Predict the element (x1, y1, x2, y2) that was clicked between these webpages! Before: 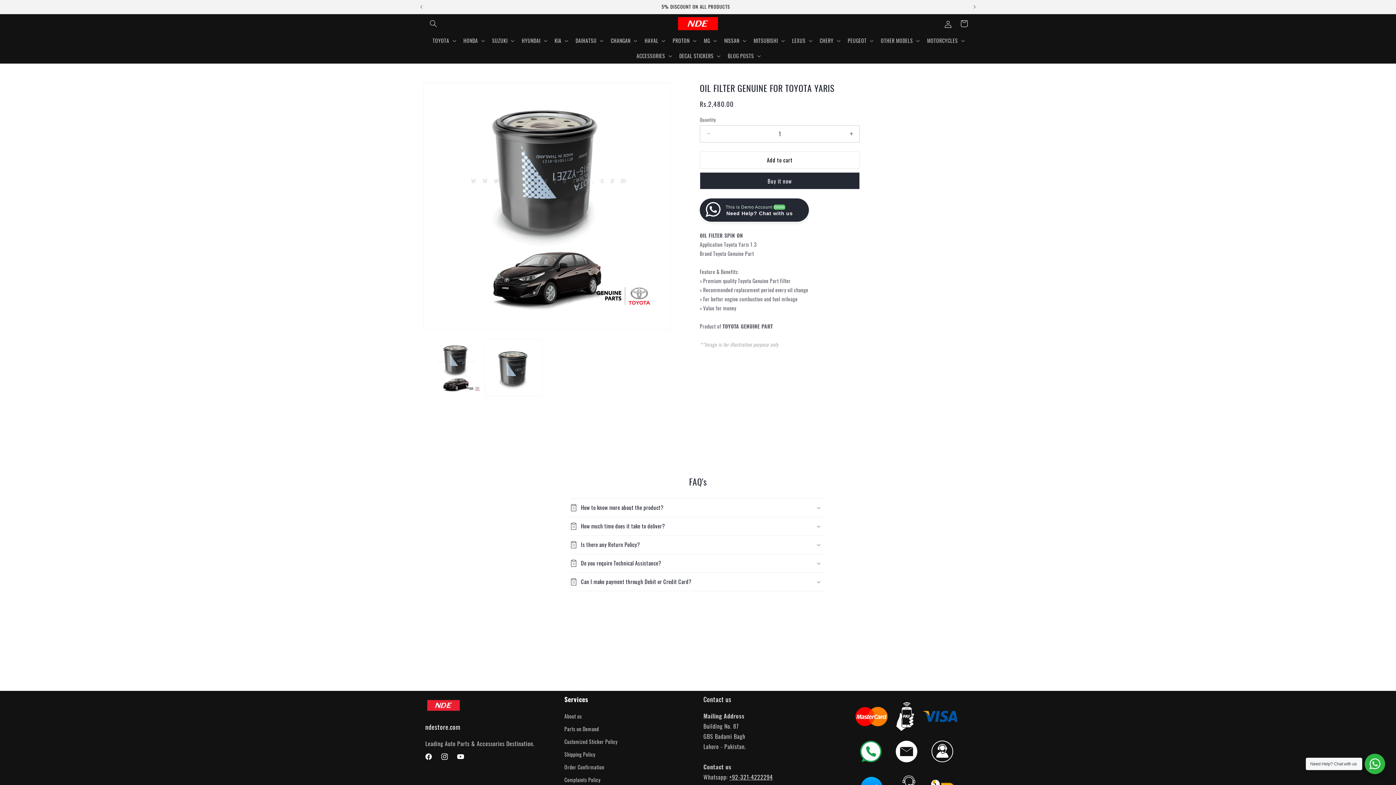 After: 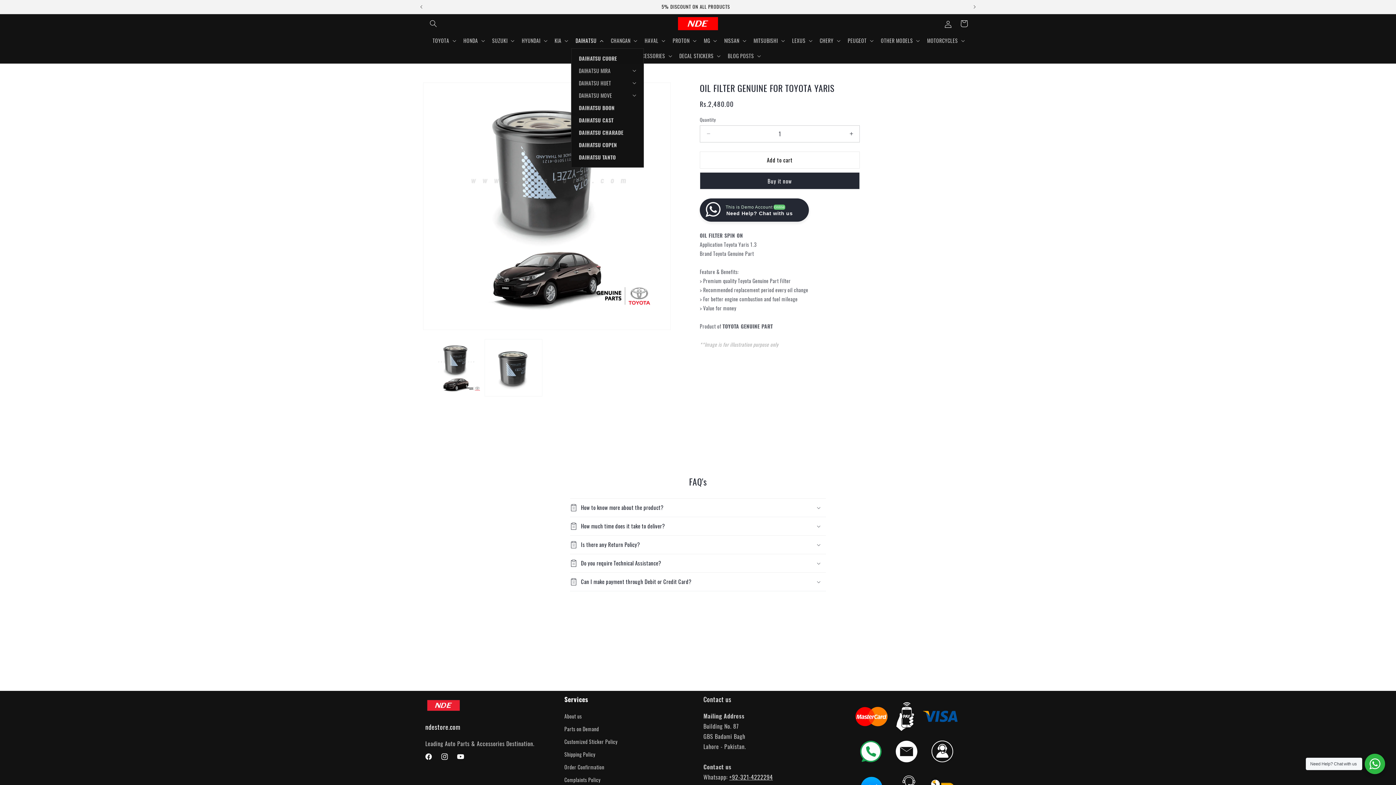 Action: bbox: (571, 32, 606, 48) label: DAIHATSU